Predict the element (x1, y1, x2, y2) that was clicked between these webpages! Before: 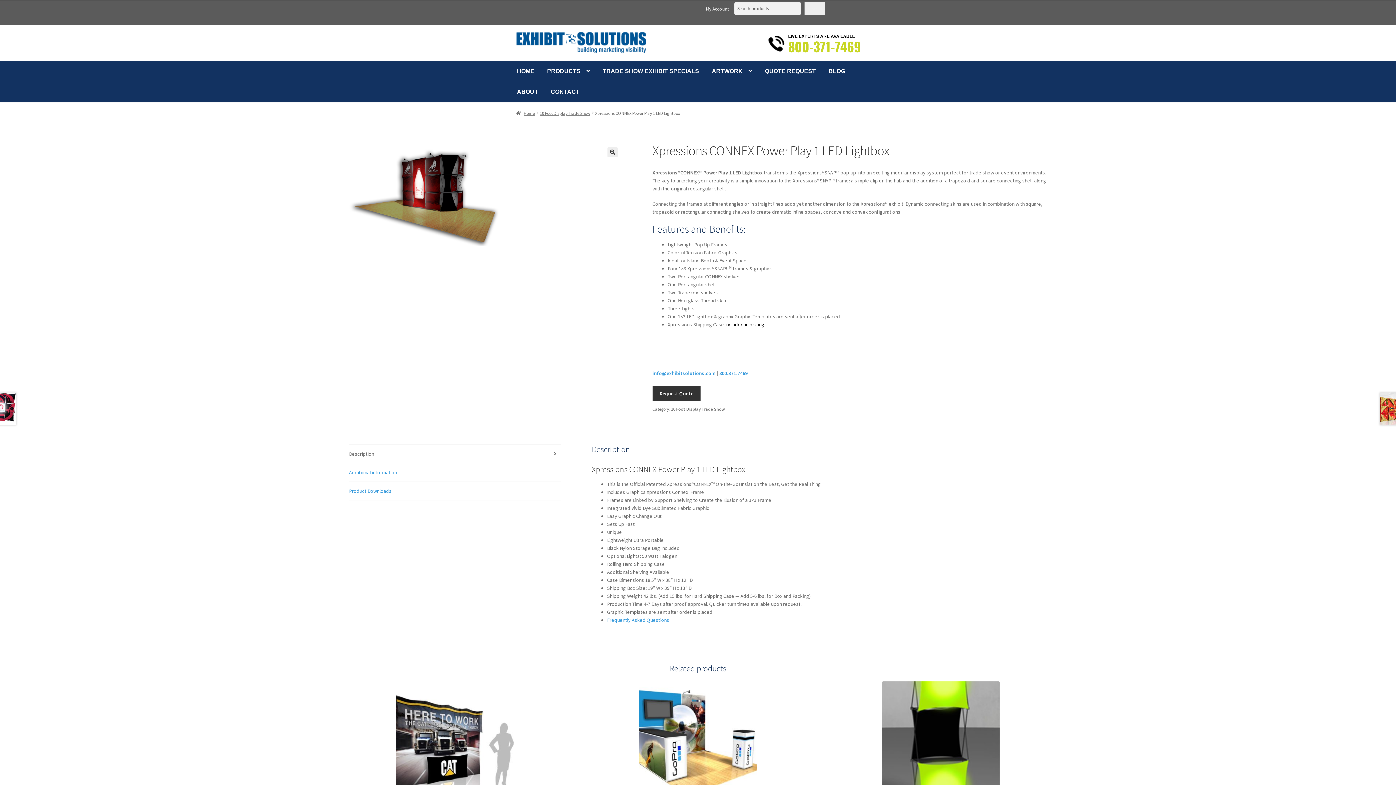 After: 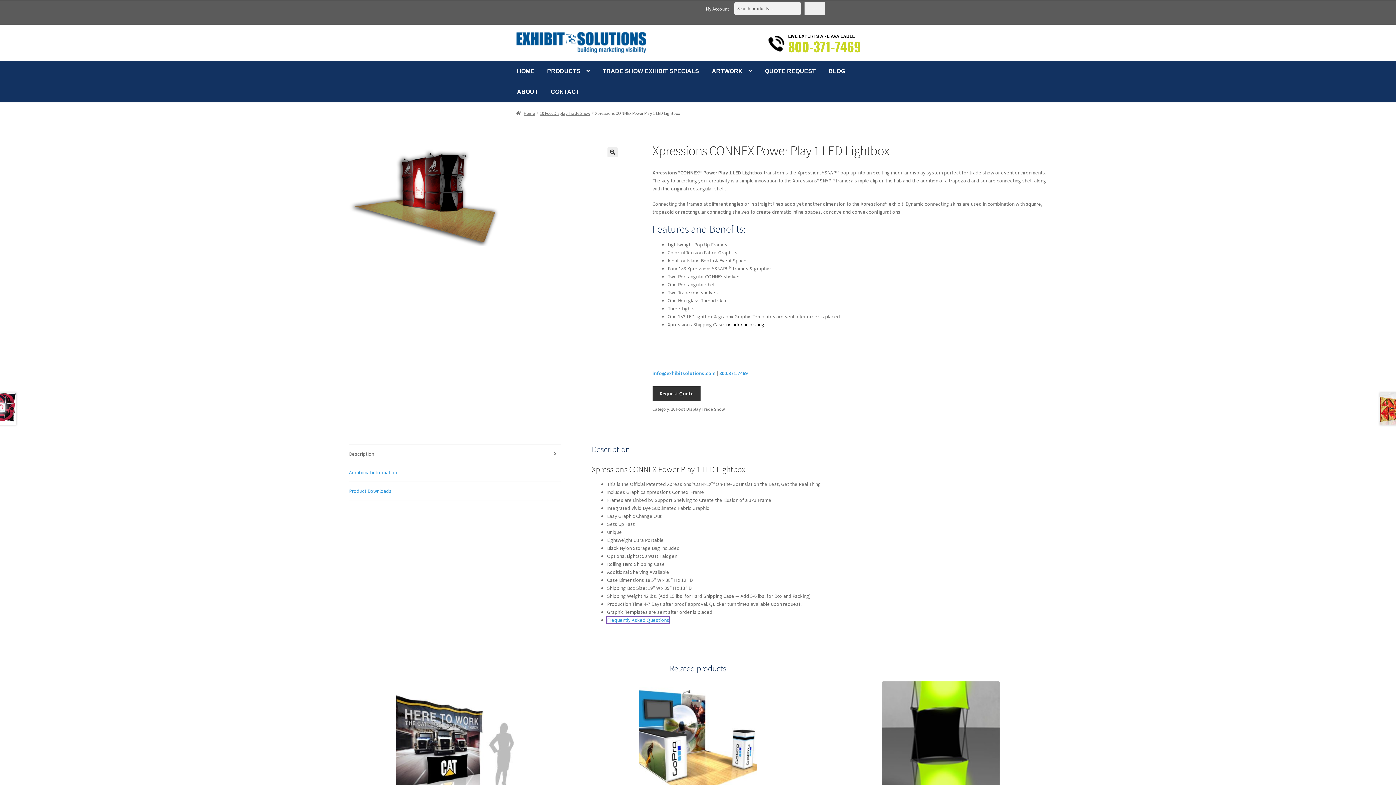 Action: bbox: (607, 617, 669, 623) label: Frequently Asked Questions